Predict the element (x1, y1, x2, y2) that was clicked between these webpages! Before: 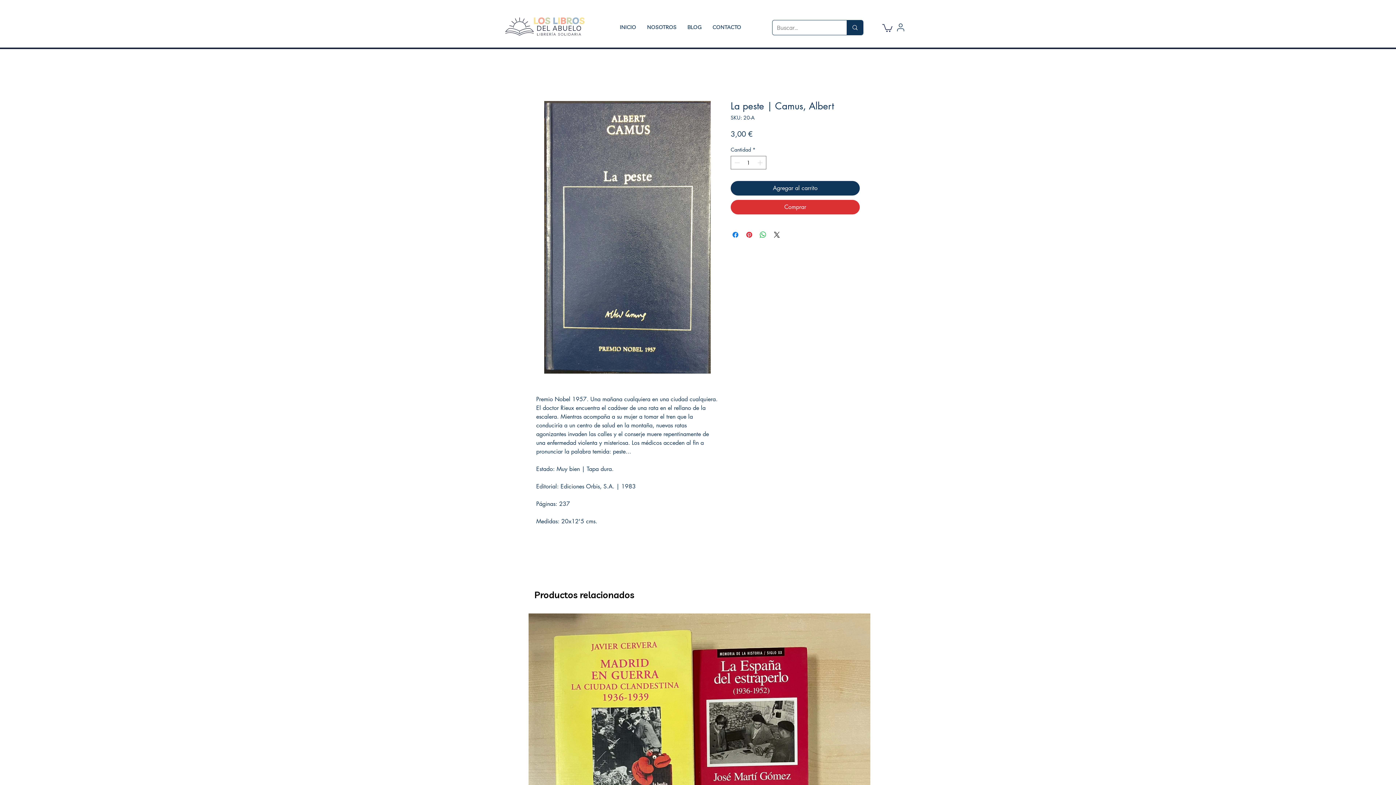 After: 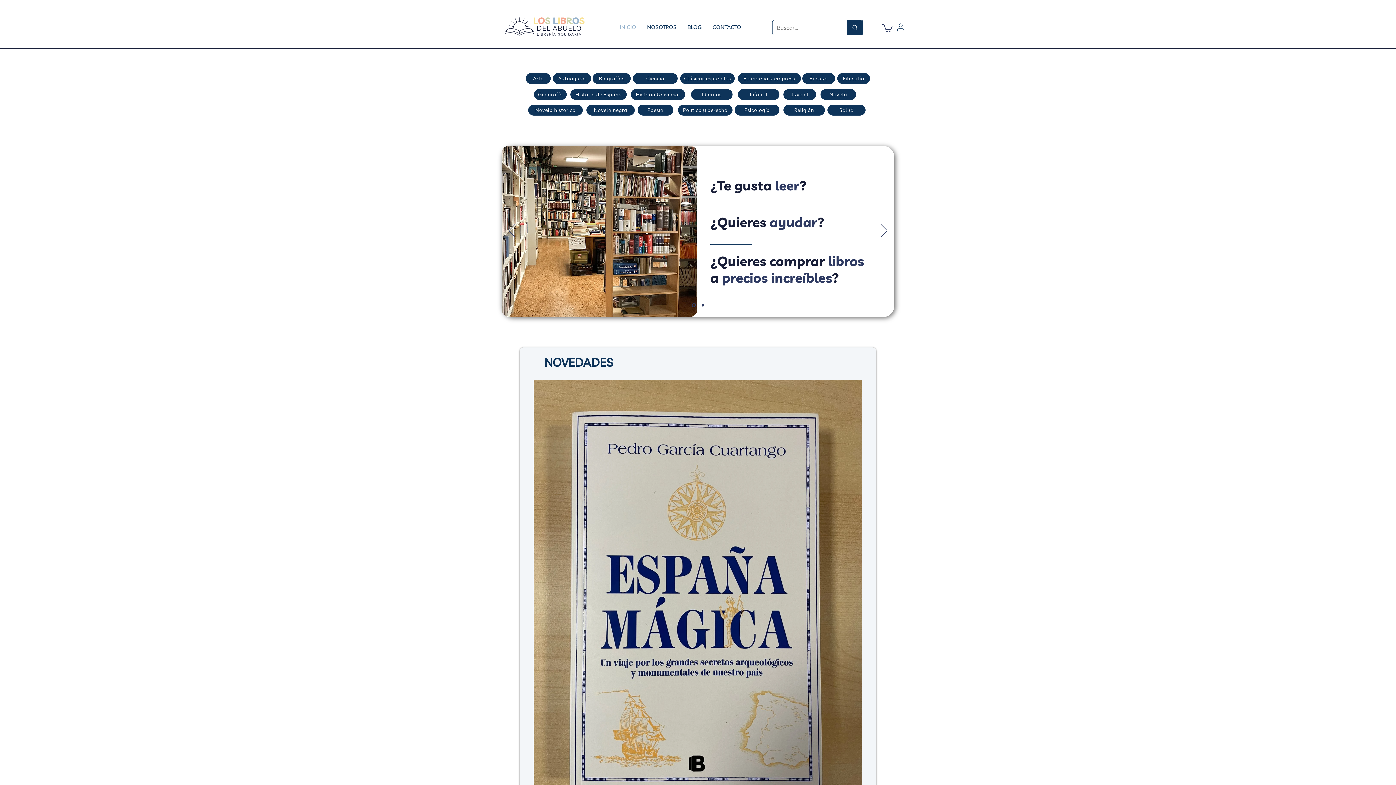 Action: bbox: (614, 18, 641, 36) label: INICIO